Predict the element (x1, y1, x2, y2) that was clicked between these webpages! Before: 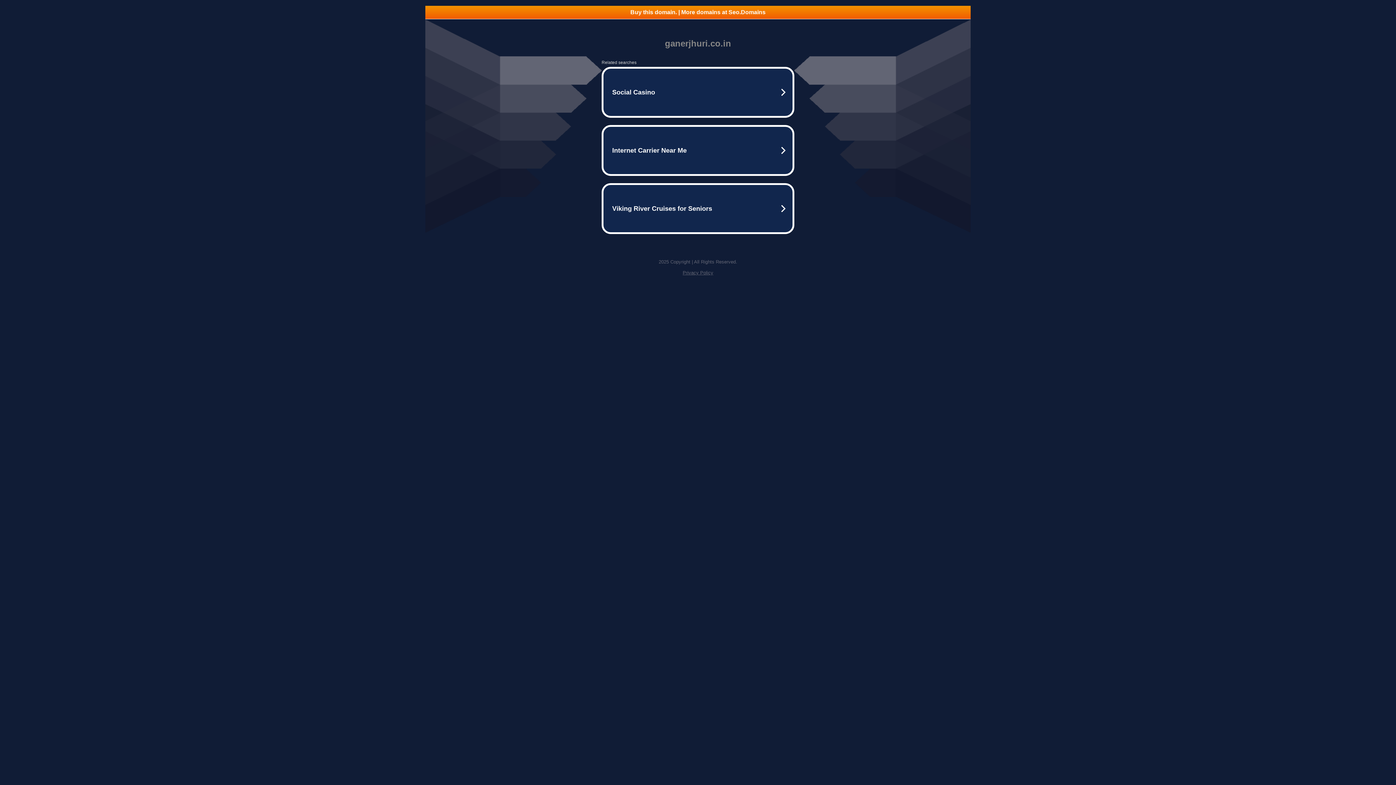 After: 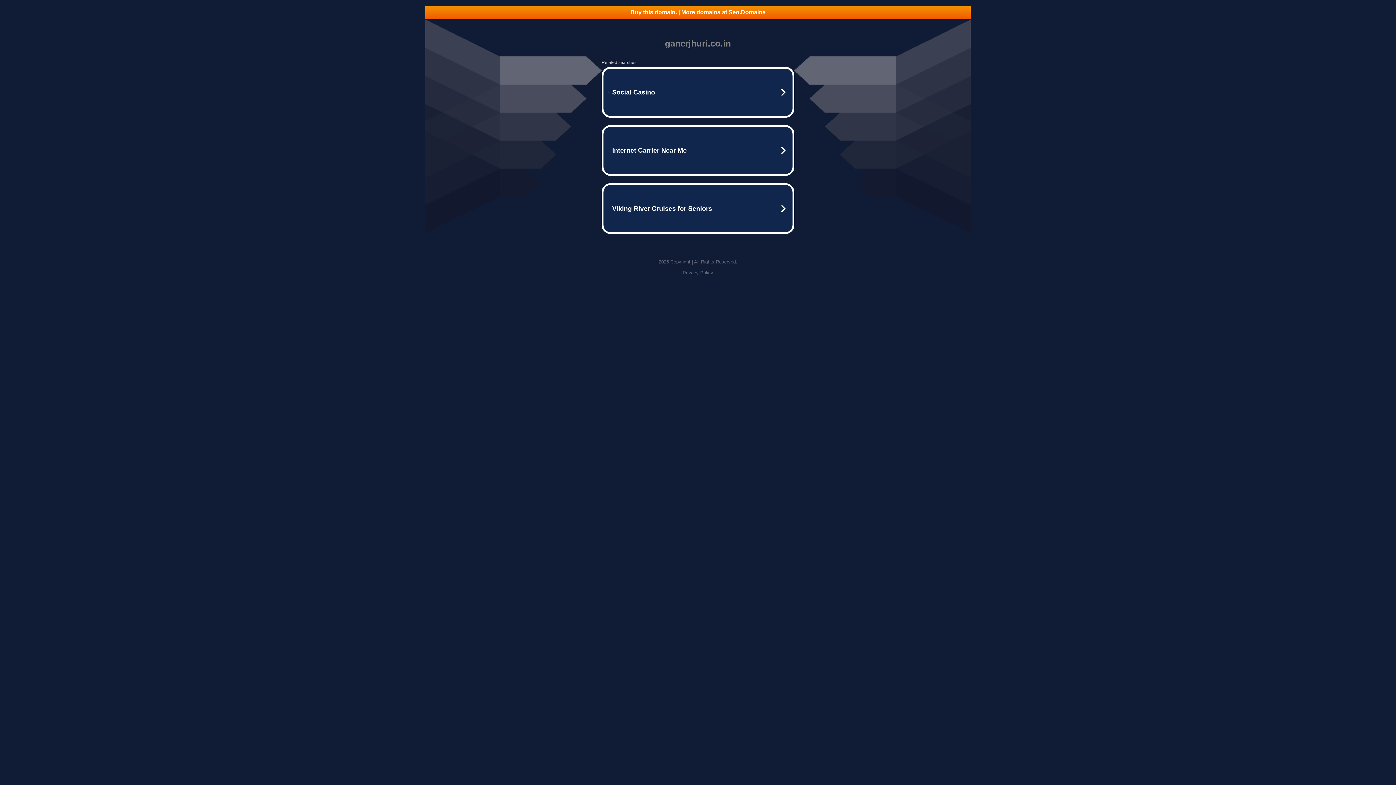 Action: label: Privacy Policy bbox: (682, 270, 713, 275)